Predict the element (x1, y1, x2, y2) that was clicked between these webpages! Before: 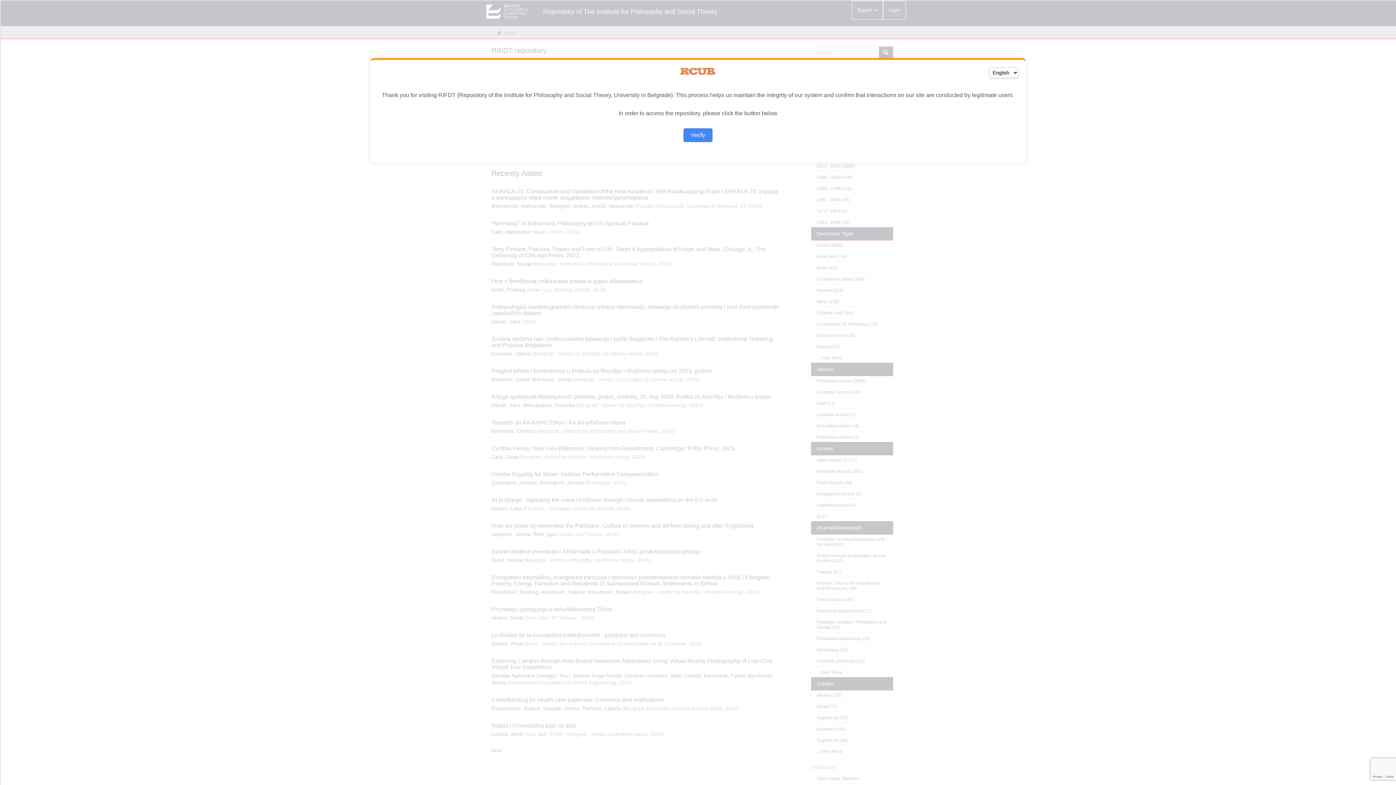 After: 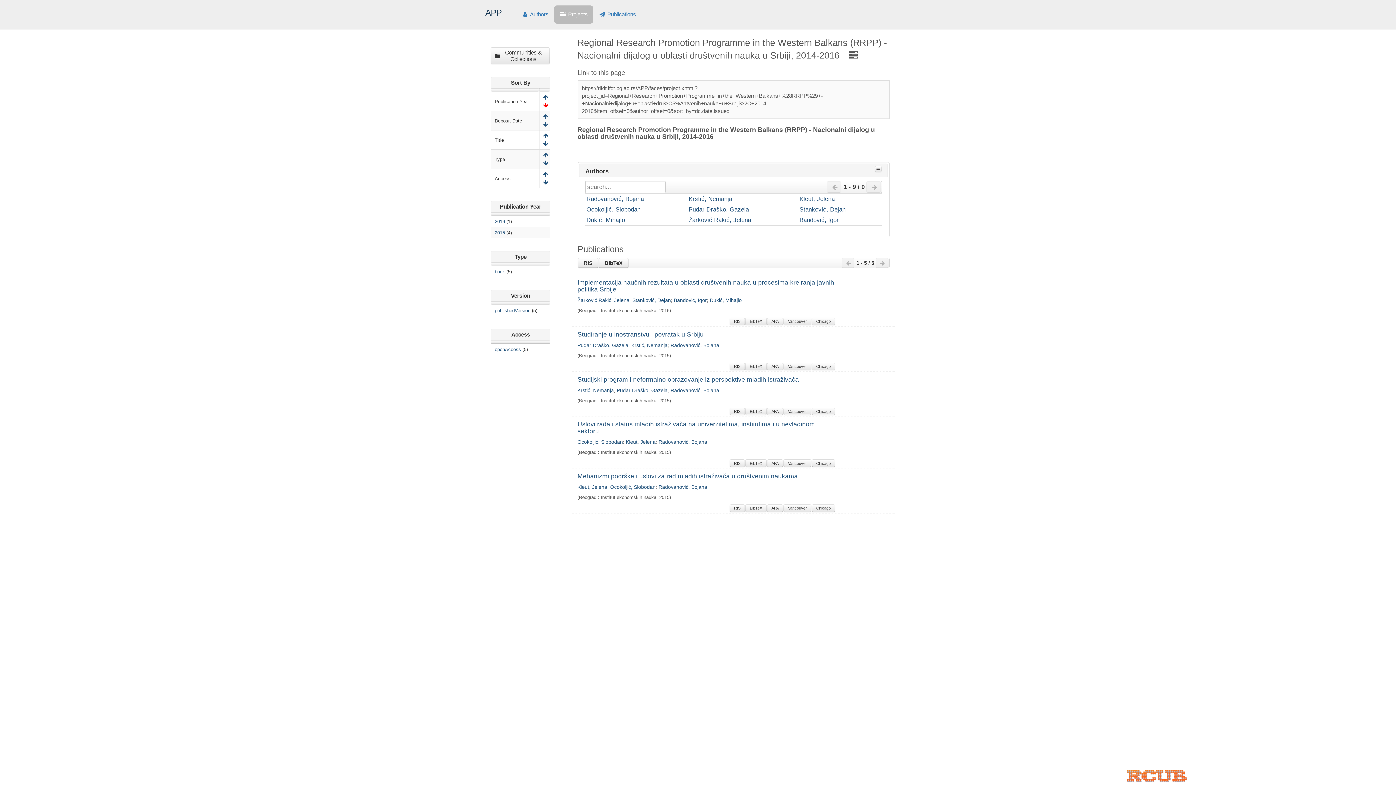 Action: label: Verify bbox: (683, 128, 712, 142)